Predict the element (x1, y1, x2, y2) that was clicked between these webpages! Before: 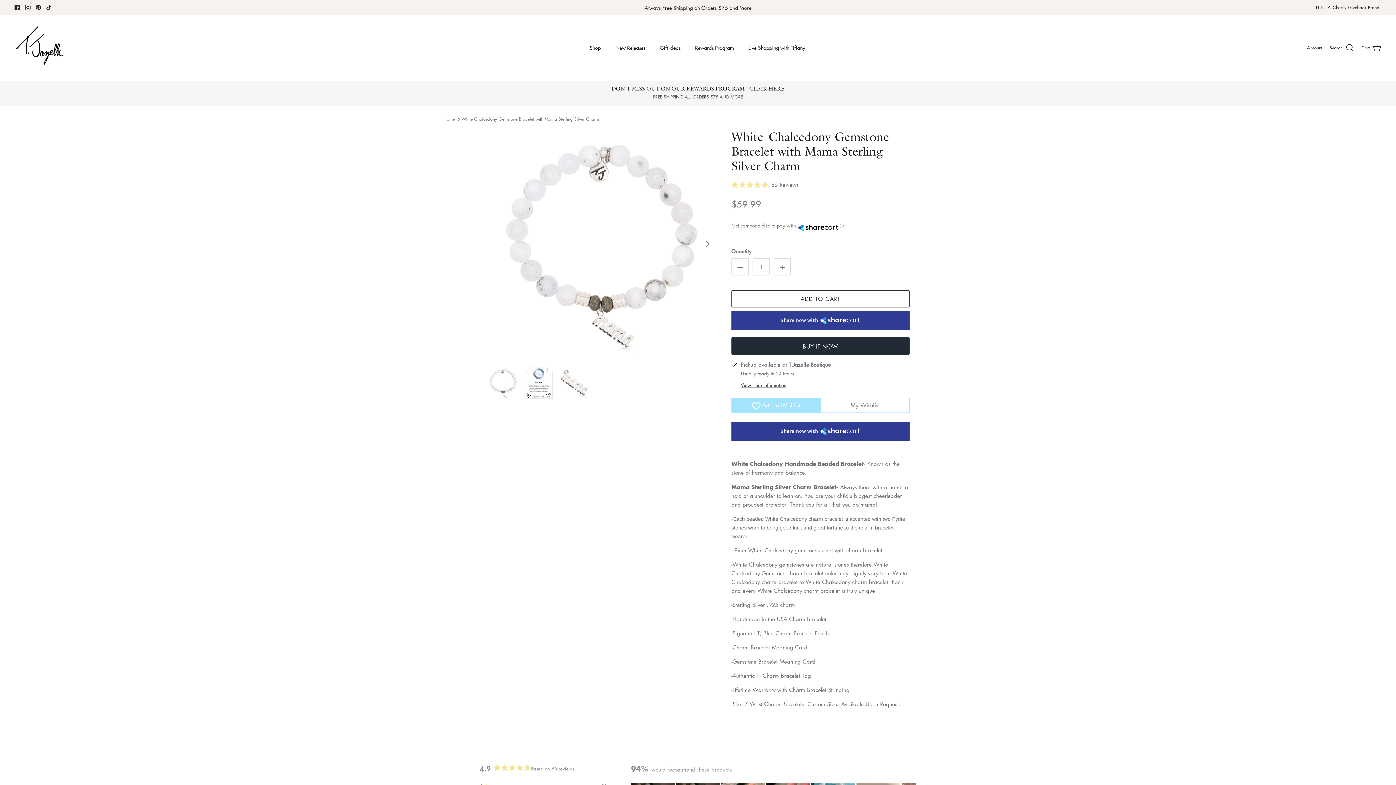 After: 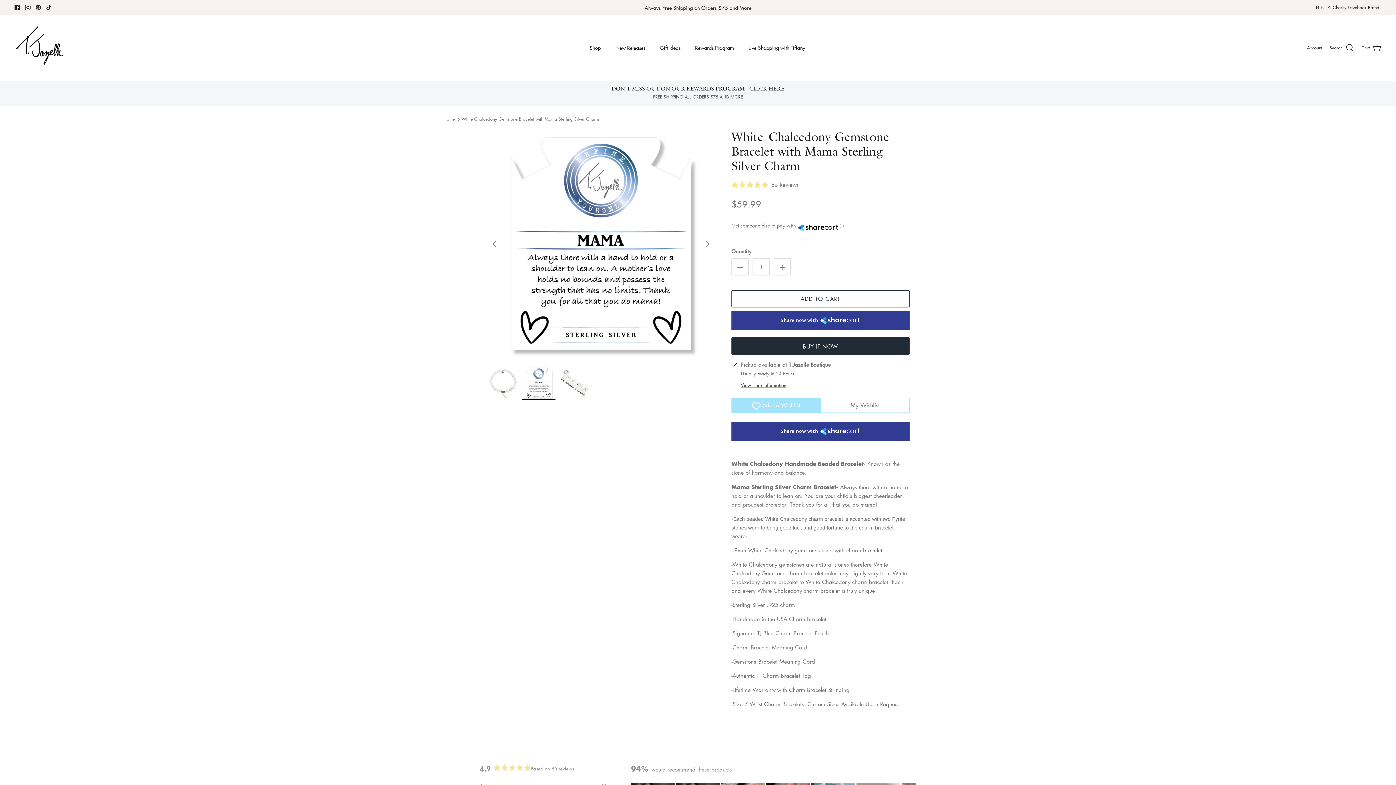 Action: bbox: (522, 366, 555, 399)